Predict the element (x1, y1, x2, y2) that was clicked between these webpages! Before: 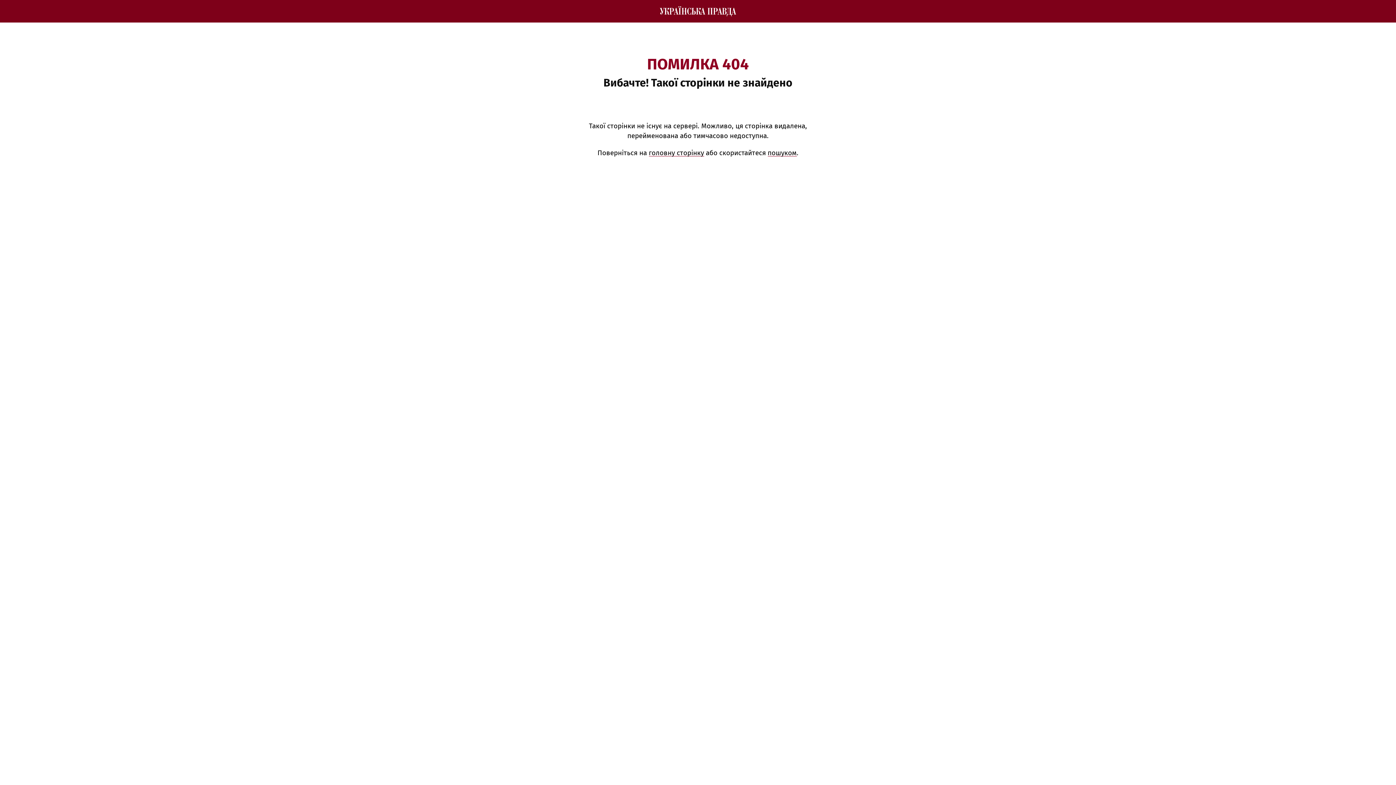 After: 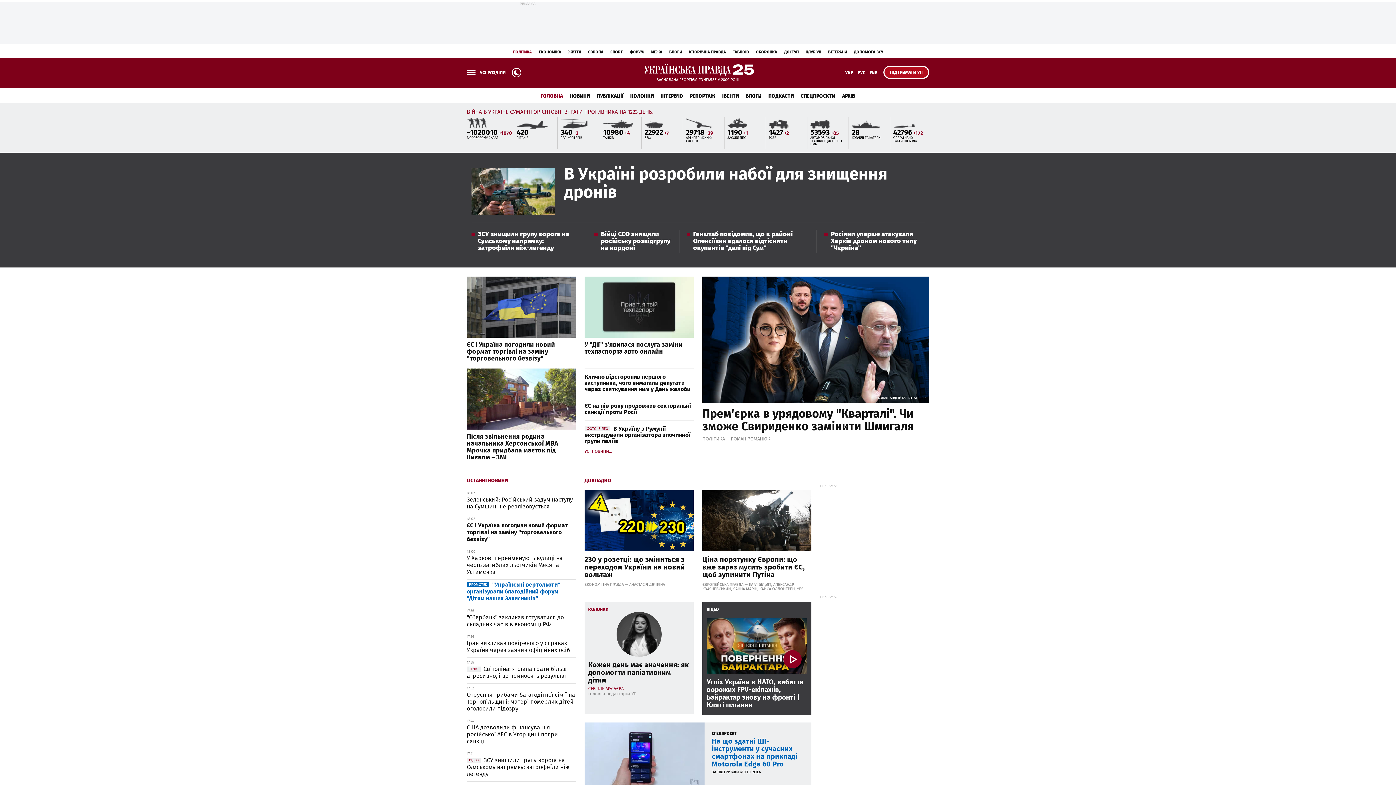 Action: bbox: (658, 5, 738, 17)